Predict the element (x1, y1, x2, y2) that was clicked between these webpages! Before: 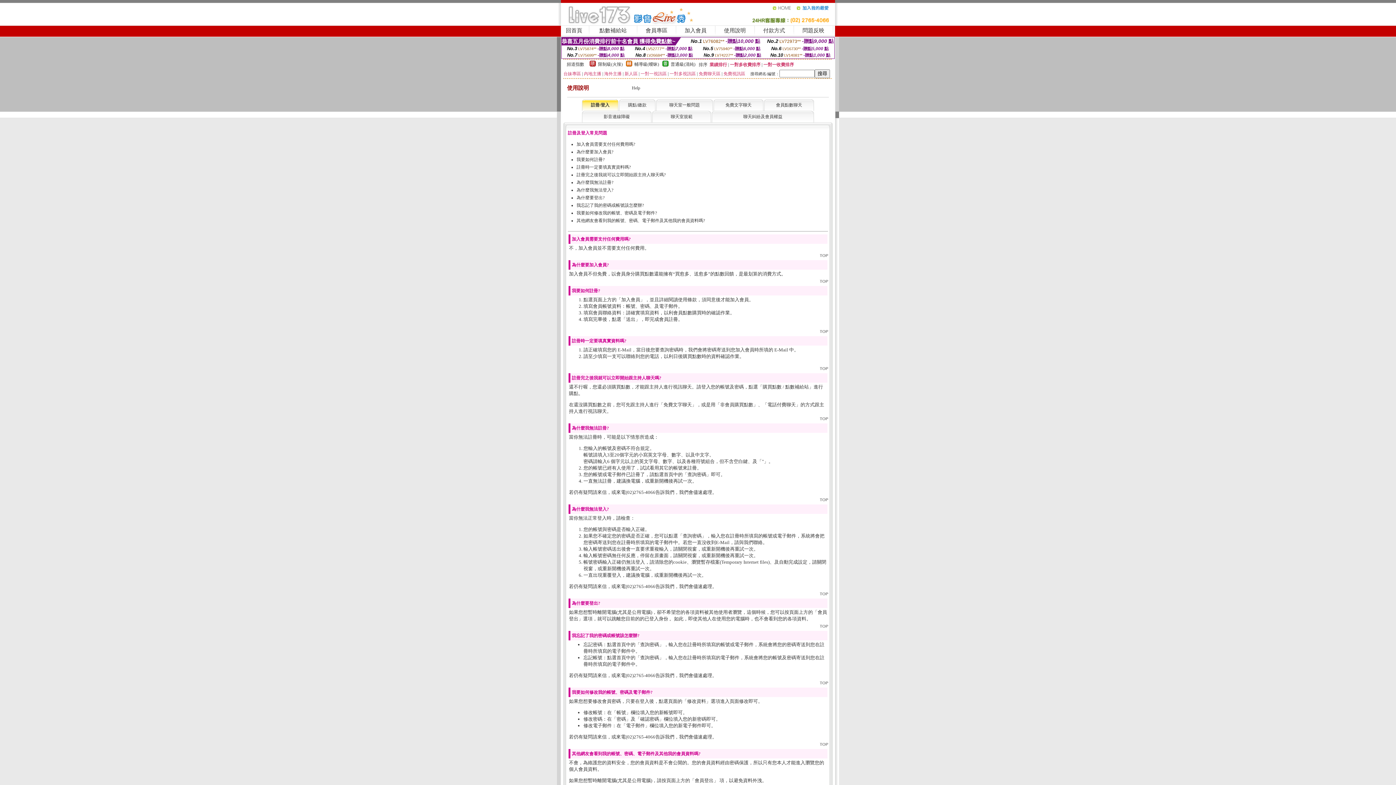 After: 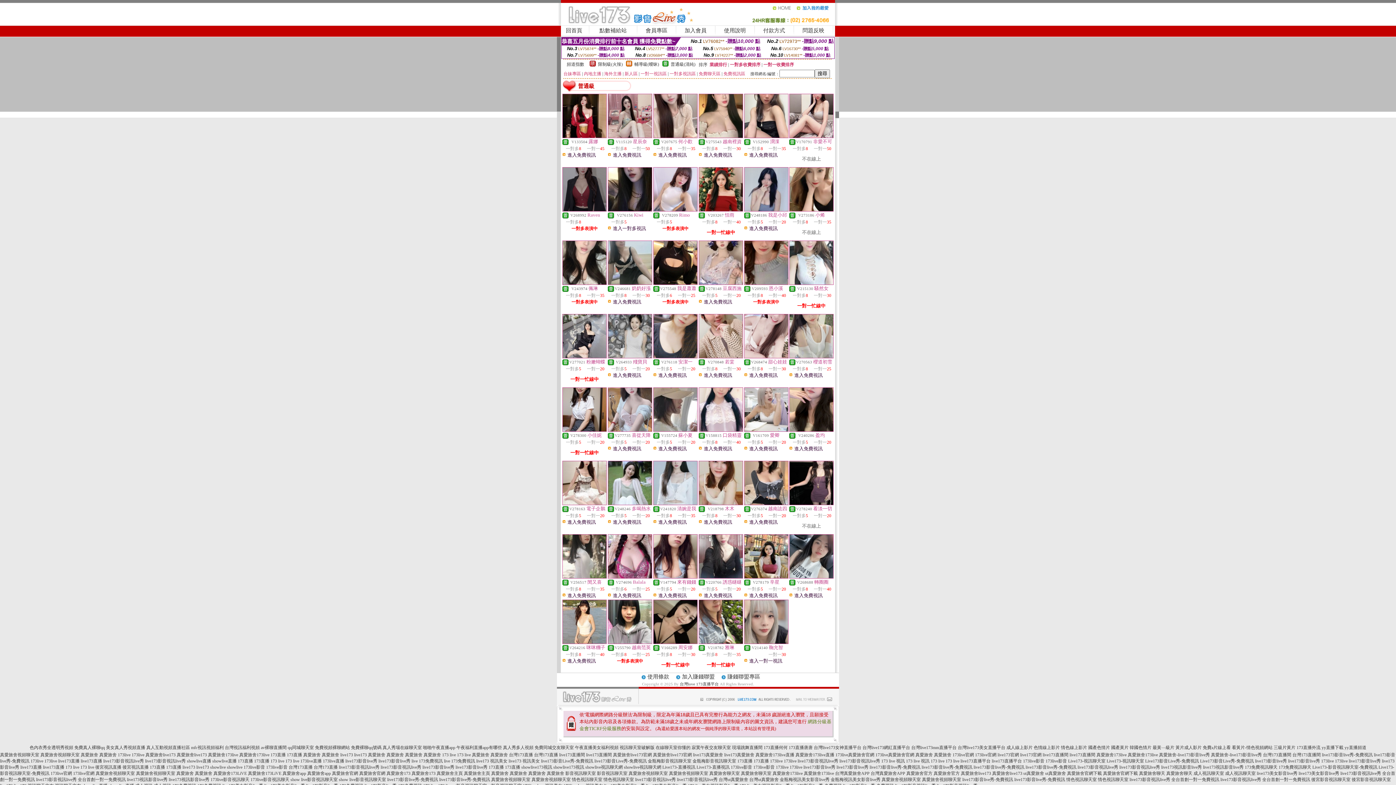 Action: label: 普通級(清純) bbox: (670, 61, 695, 66)